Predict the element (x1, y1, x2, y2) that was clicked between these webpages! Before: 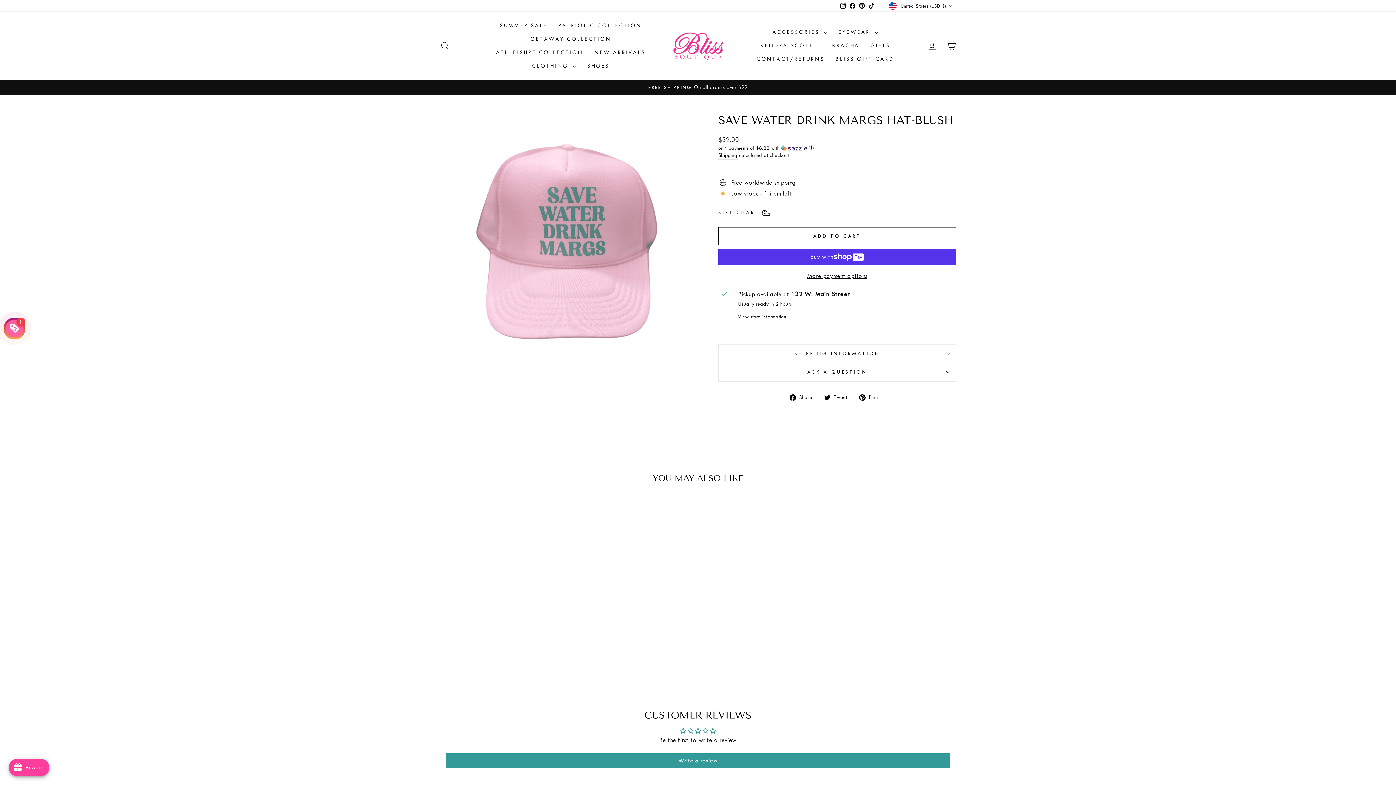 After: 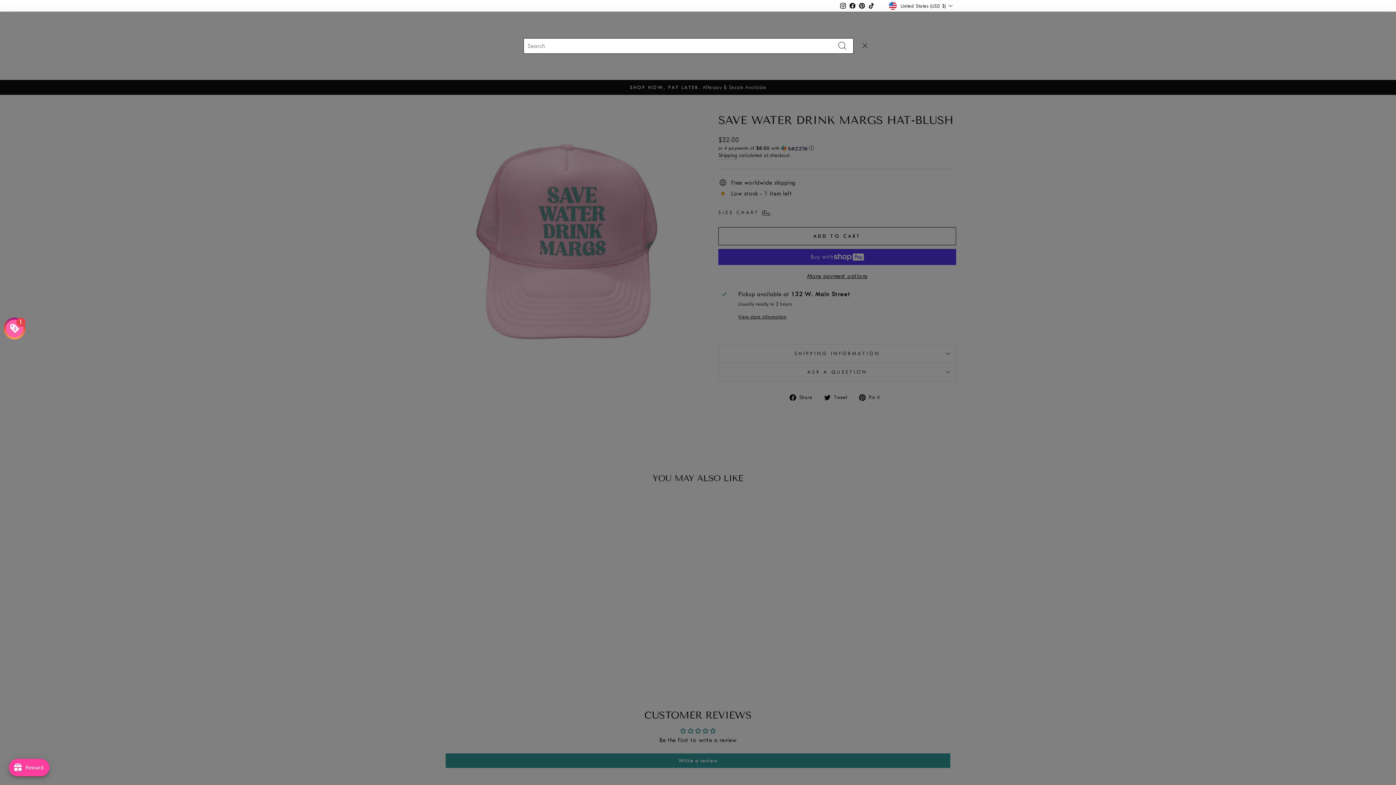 Action: bbox: (435, 38, 454, 53) label: SEARCH